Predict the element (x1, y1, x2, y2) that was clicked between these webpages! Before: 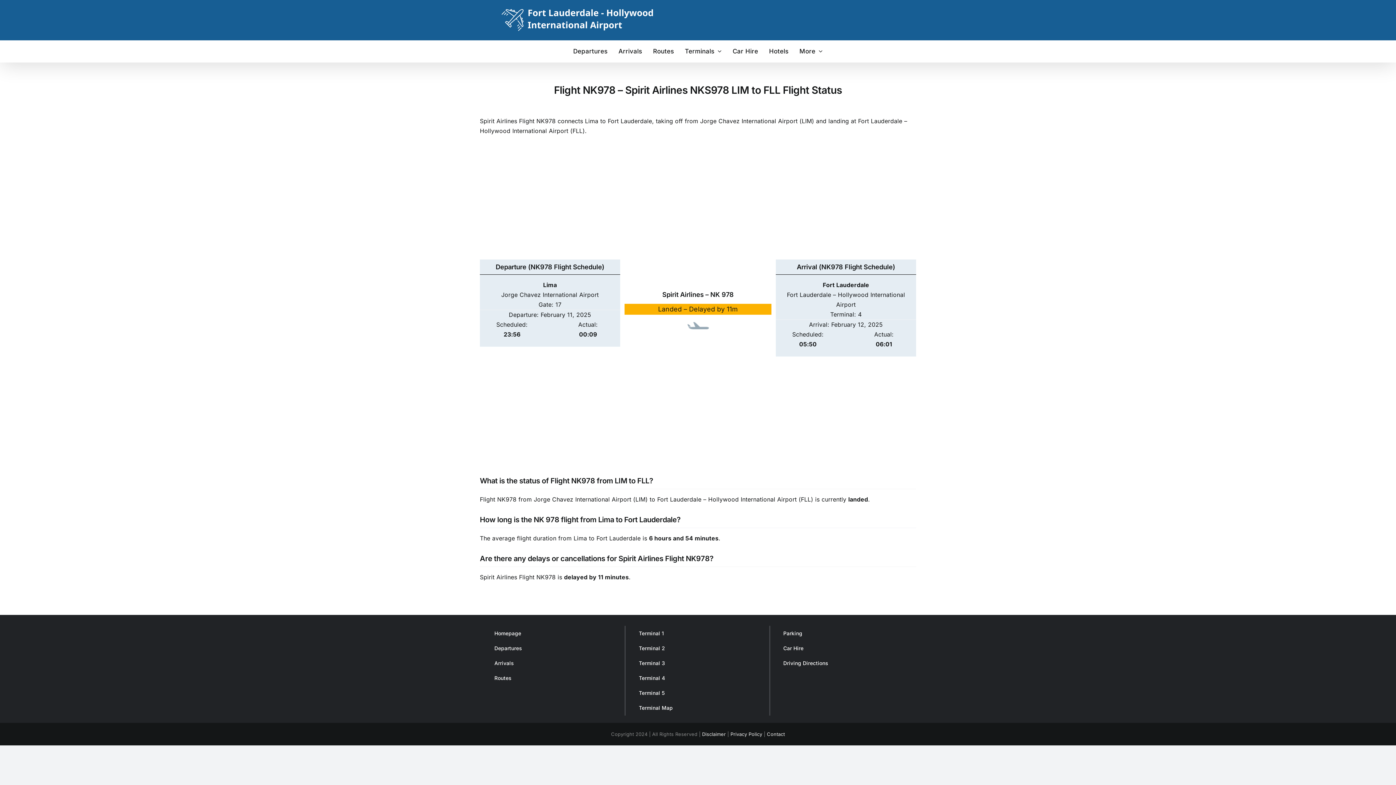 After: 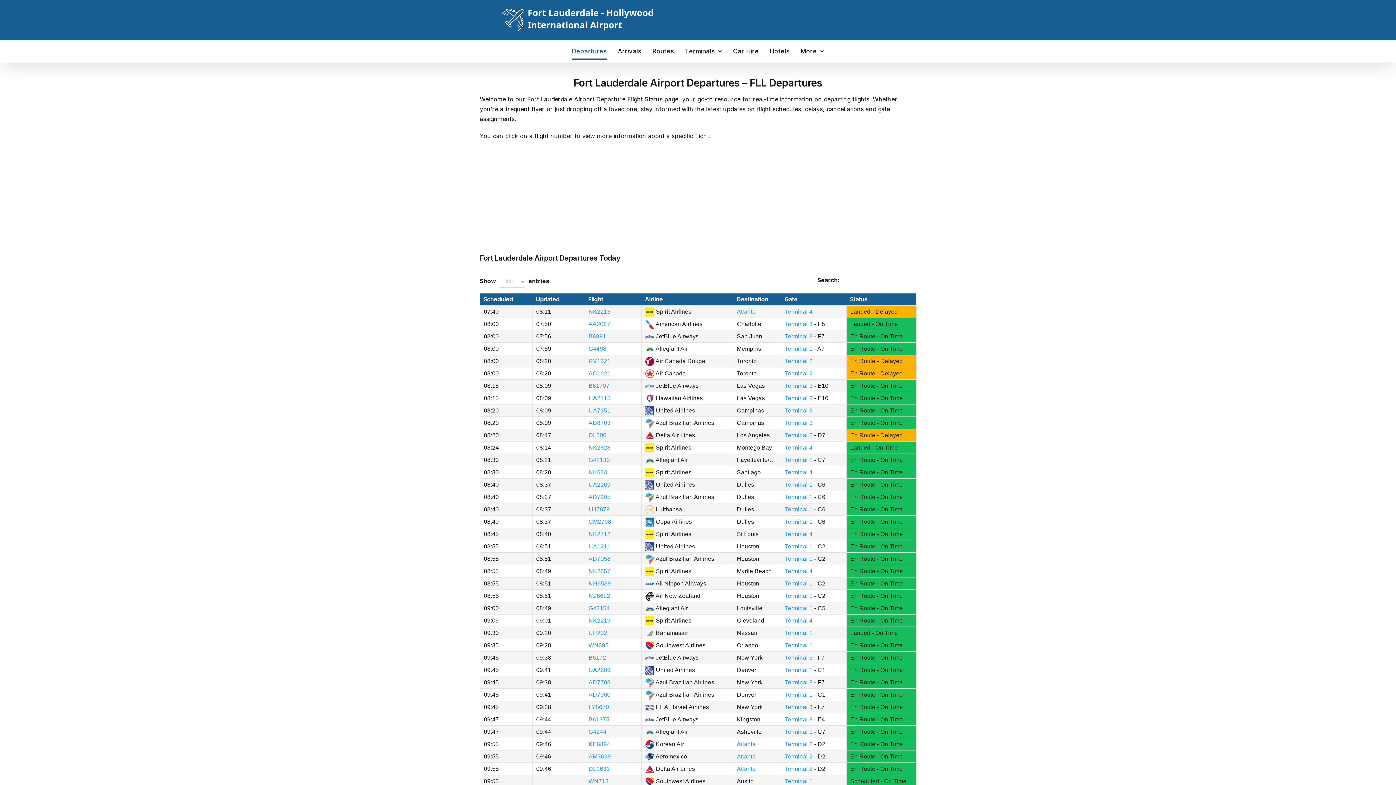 Action: bbox: (487, 641, 618, 656) label: Departures